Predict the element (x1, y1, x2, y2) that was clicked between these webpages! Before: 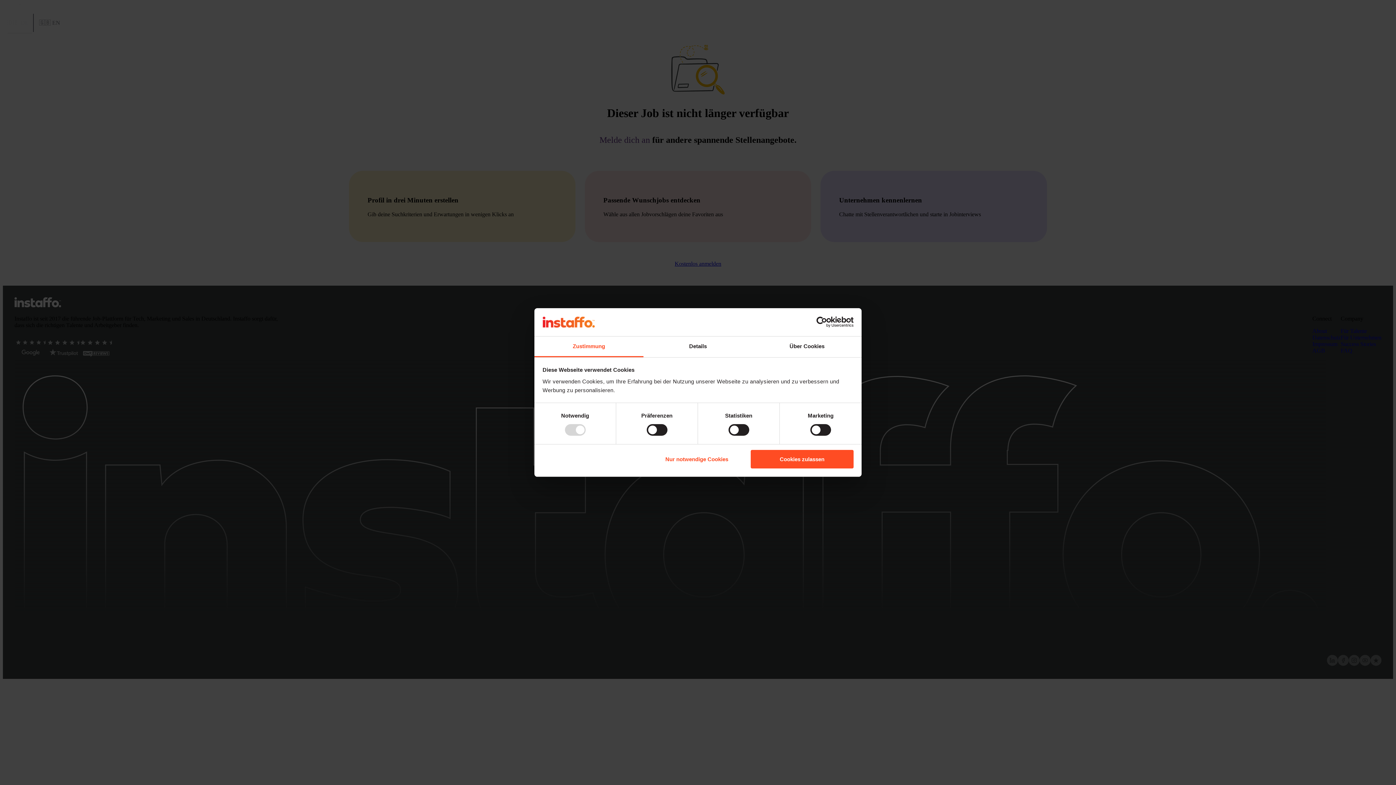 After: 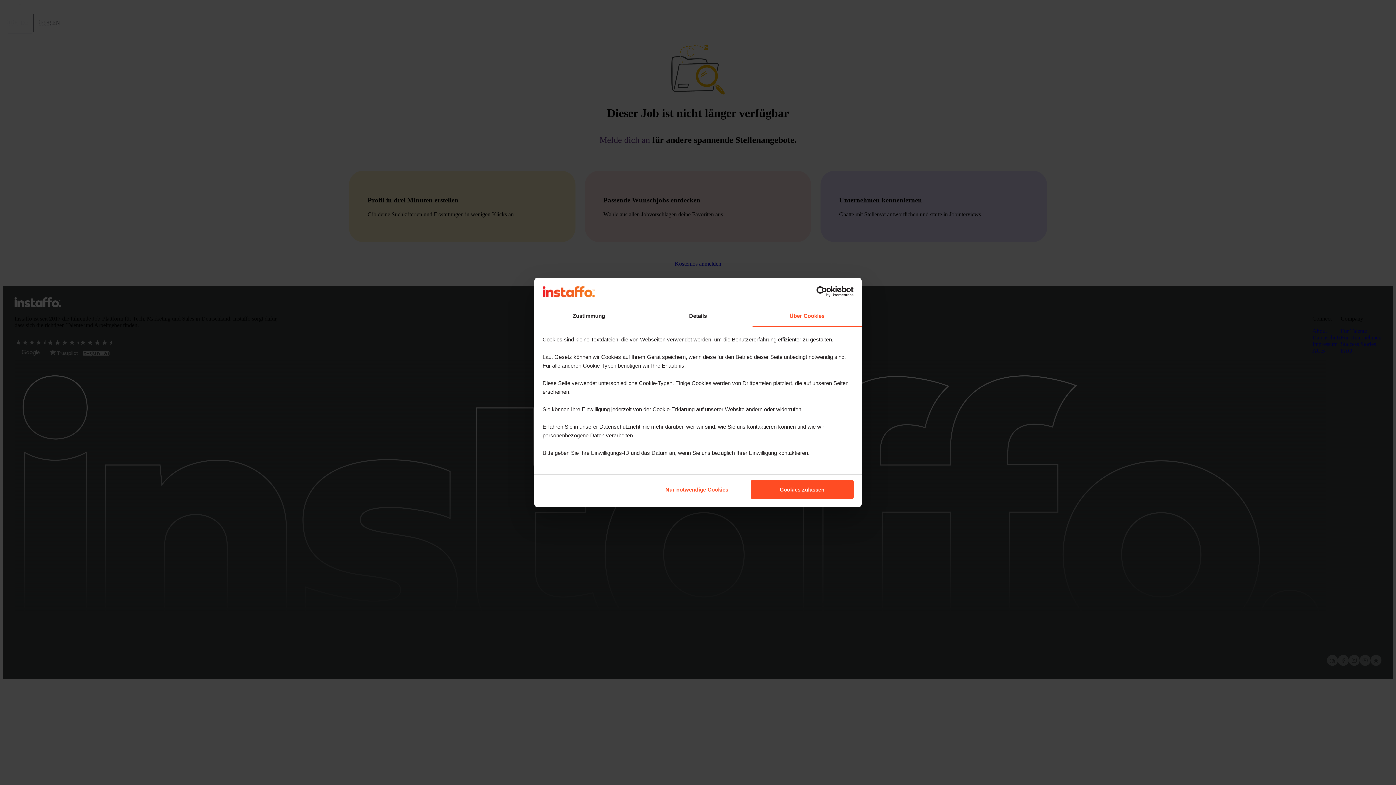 Action: label: Über Cookies bbox: (752, 336, 861, 357)